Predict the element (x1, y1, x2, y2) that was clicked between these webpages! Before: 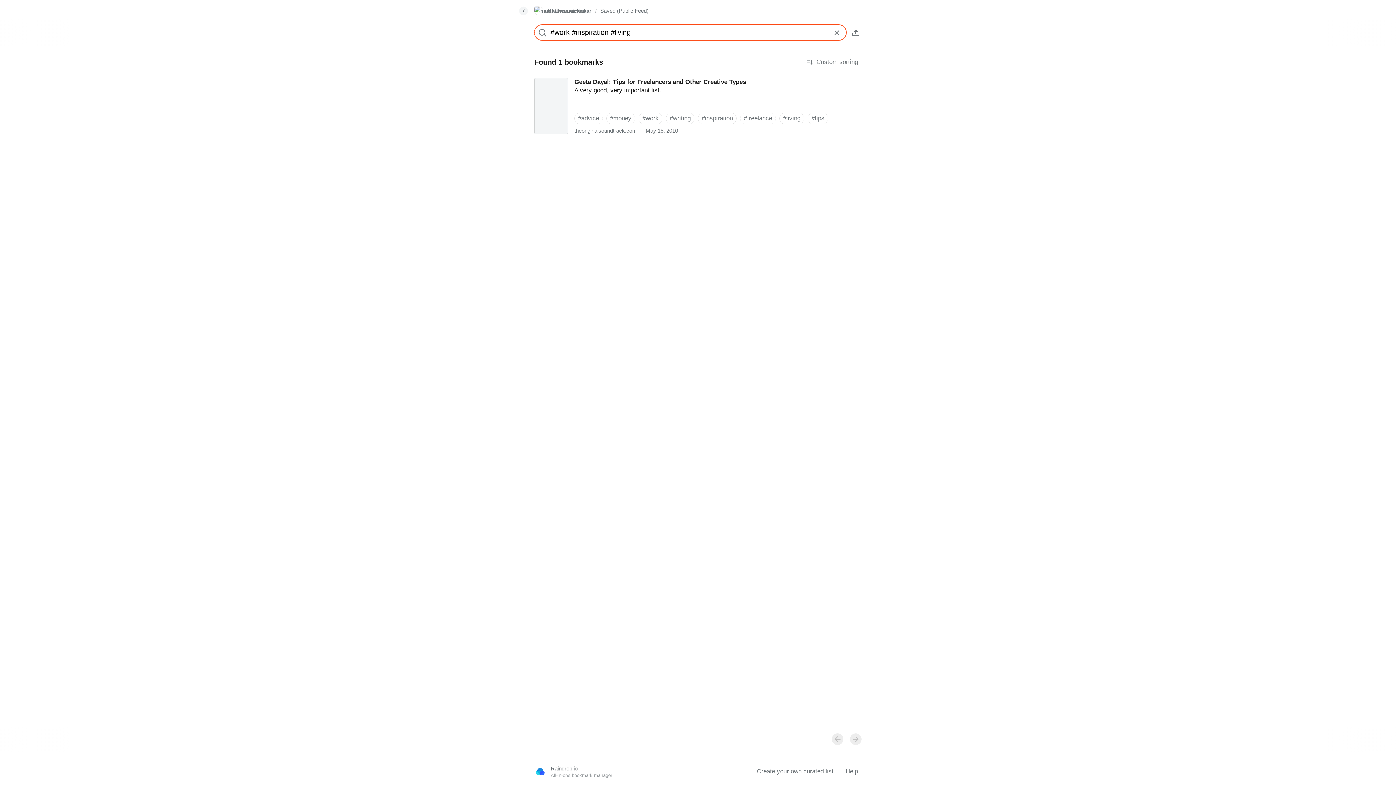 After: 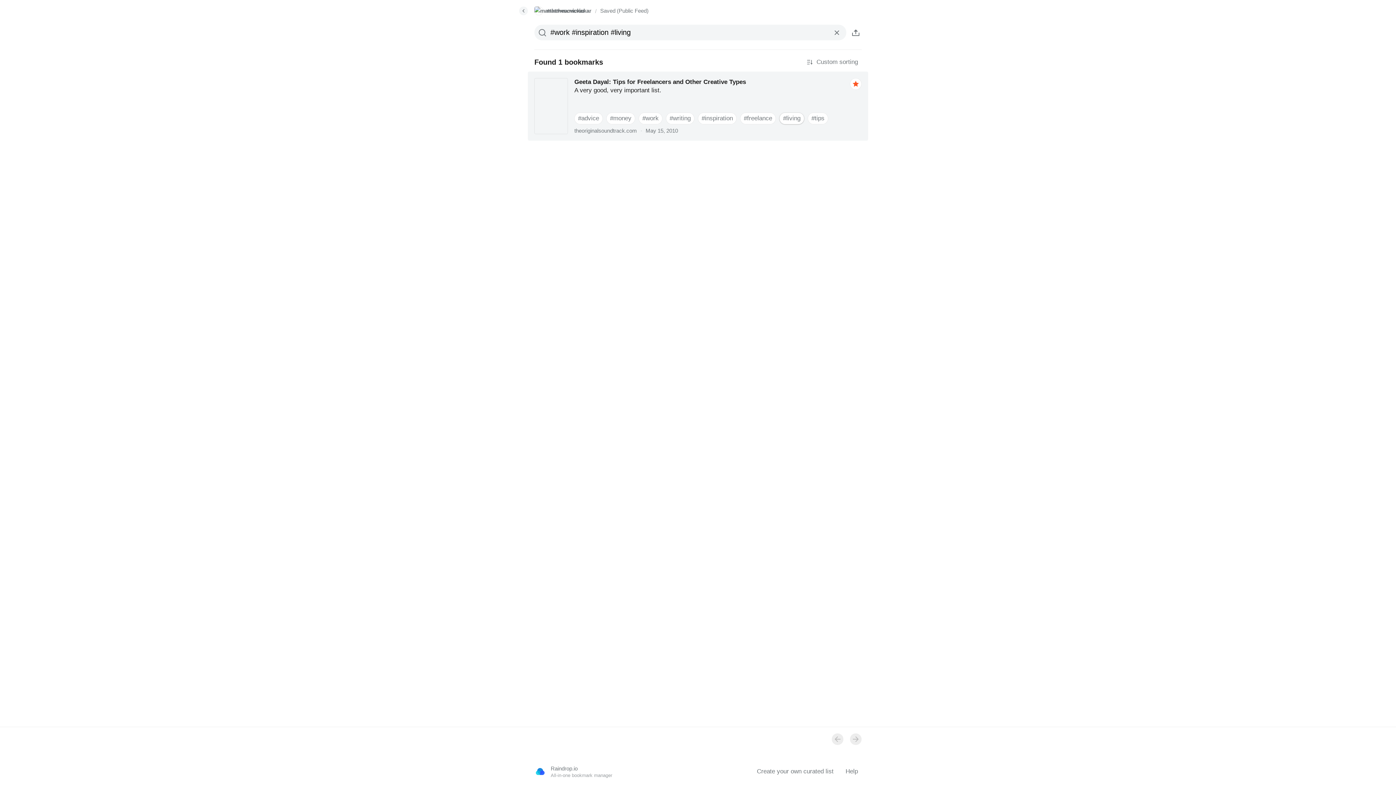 Action: label: #living bbox: (779, 112, 804, 124)